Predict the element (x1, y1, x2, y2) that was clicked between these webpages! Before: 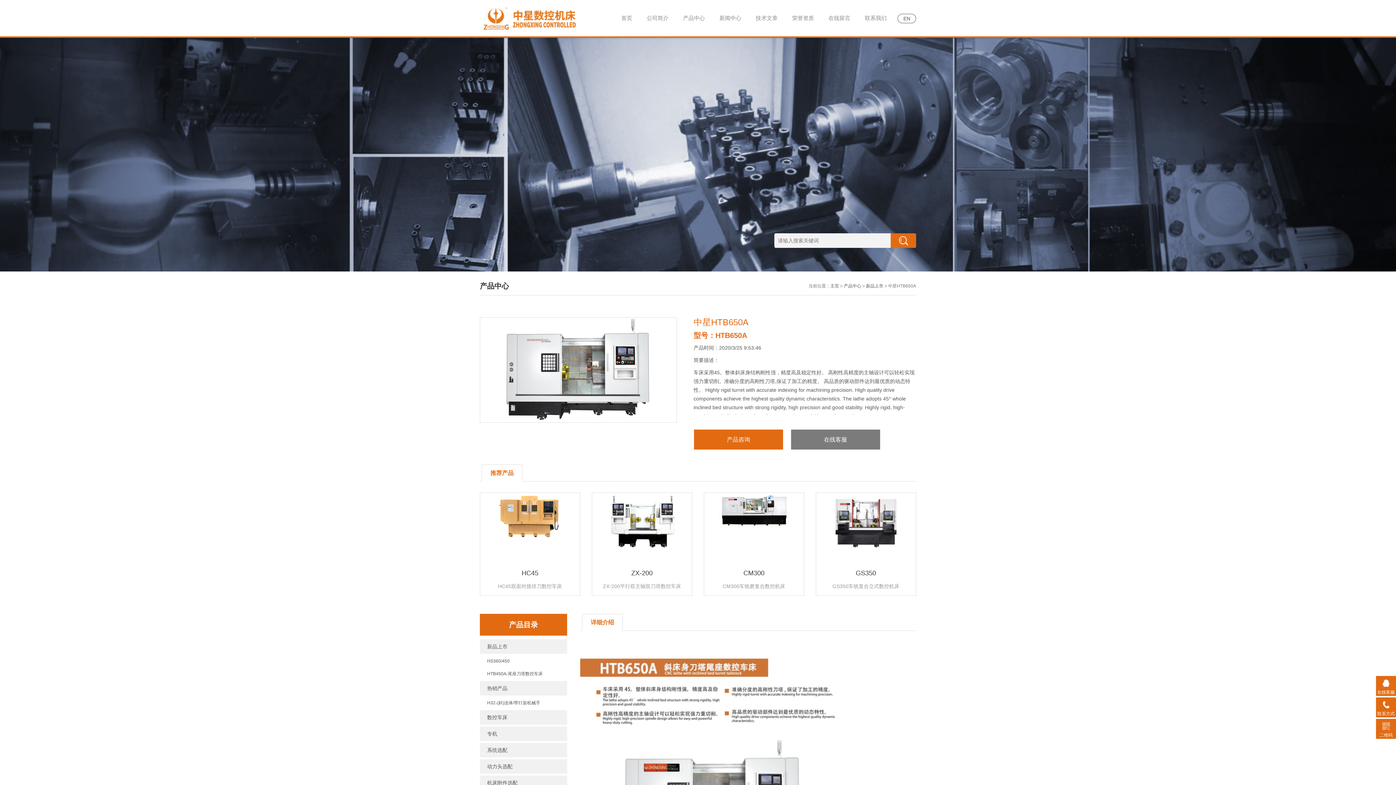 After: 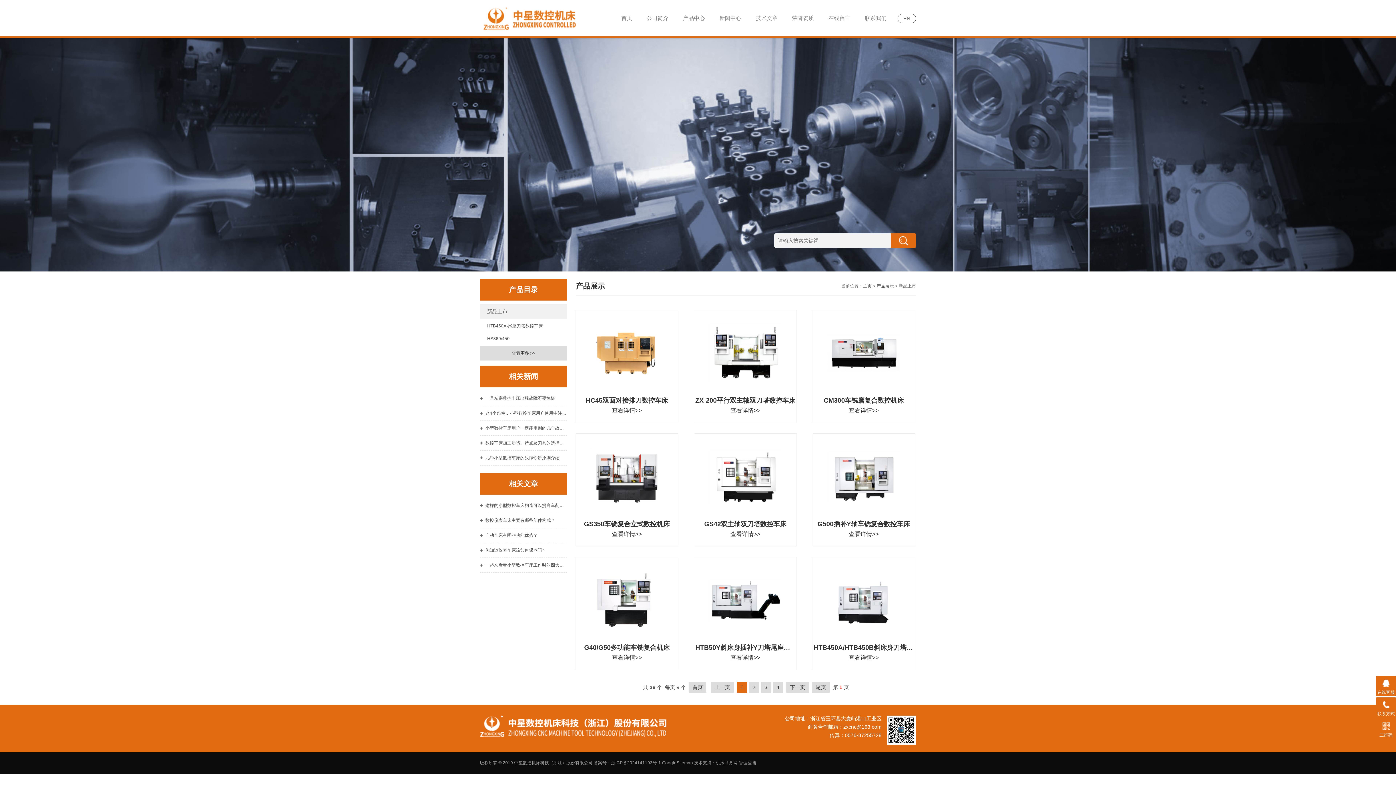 Action: bbox: (480, 639, 567, 654) label: 新品上市